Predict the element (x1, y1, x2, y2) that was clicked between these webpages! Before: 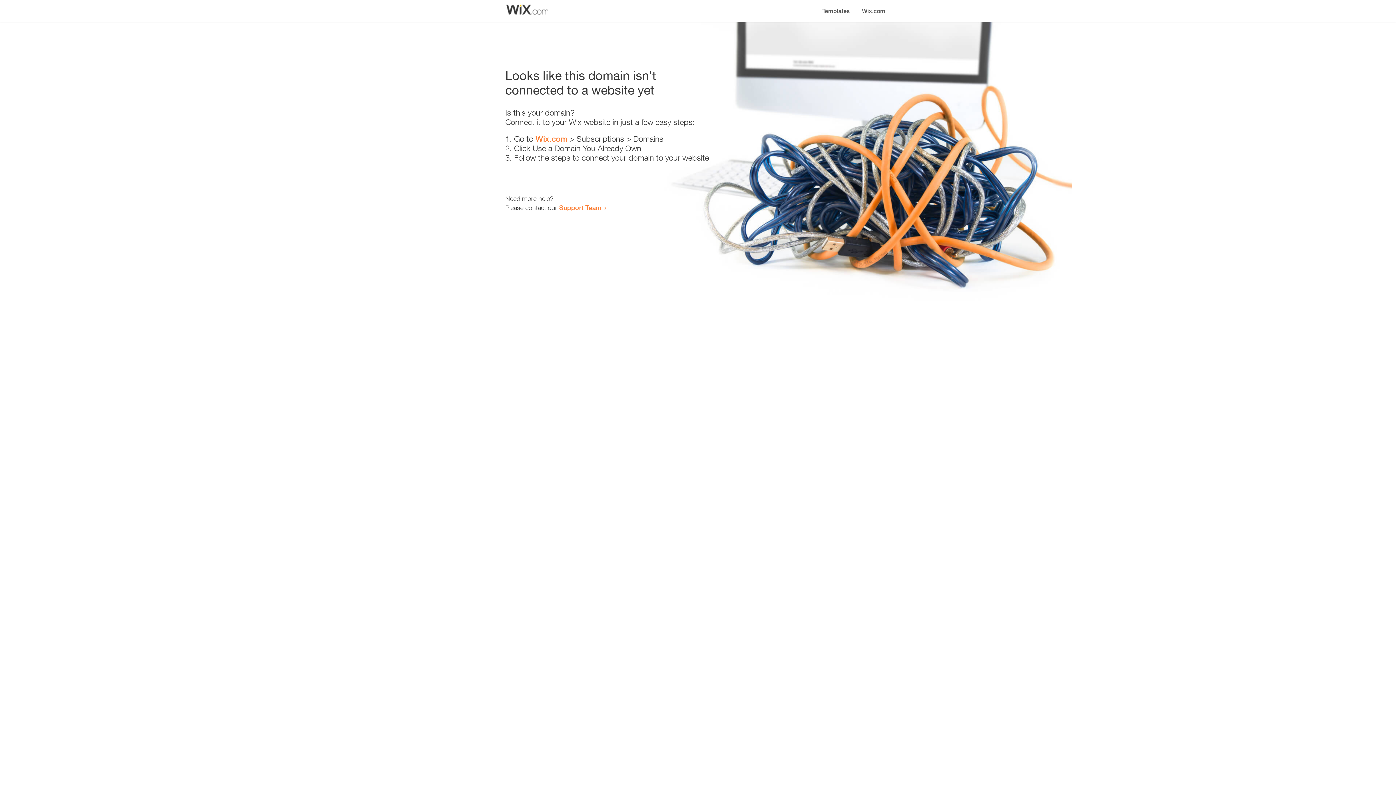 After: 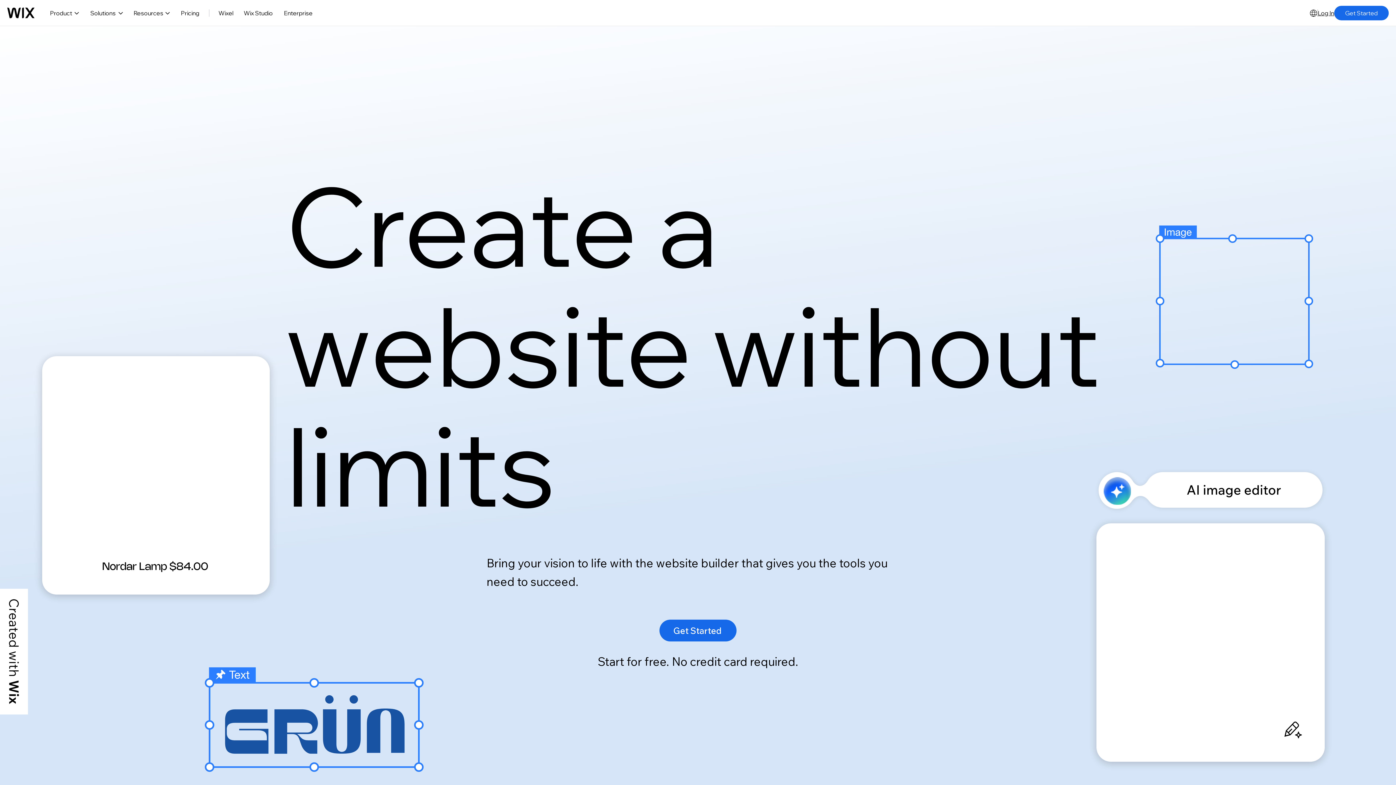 Action: label: Wix.com bbox: (535, 134, 567, 143)